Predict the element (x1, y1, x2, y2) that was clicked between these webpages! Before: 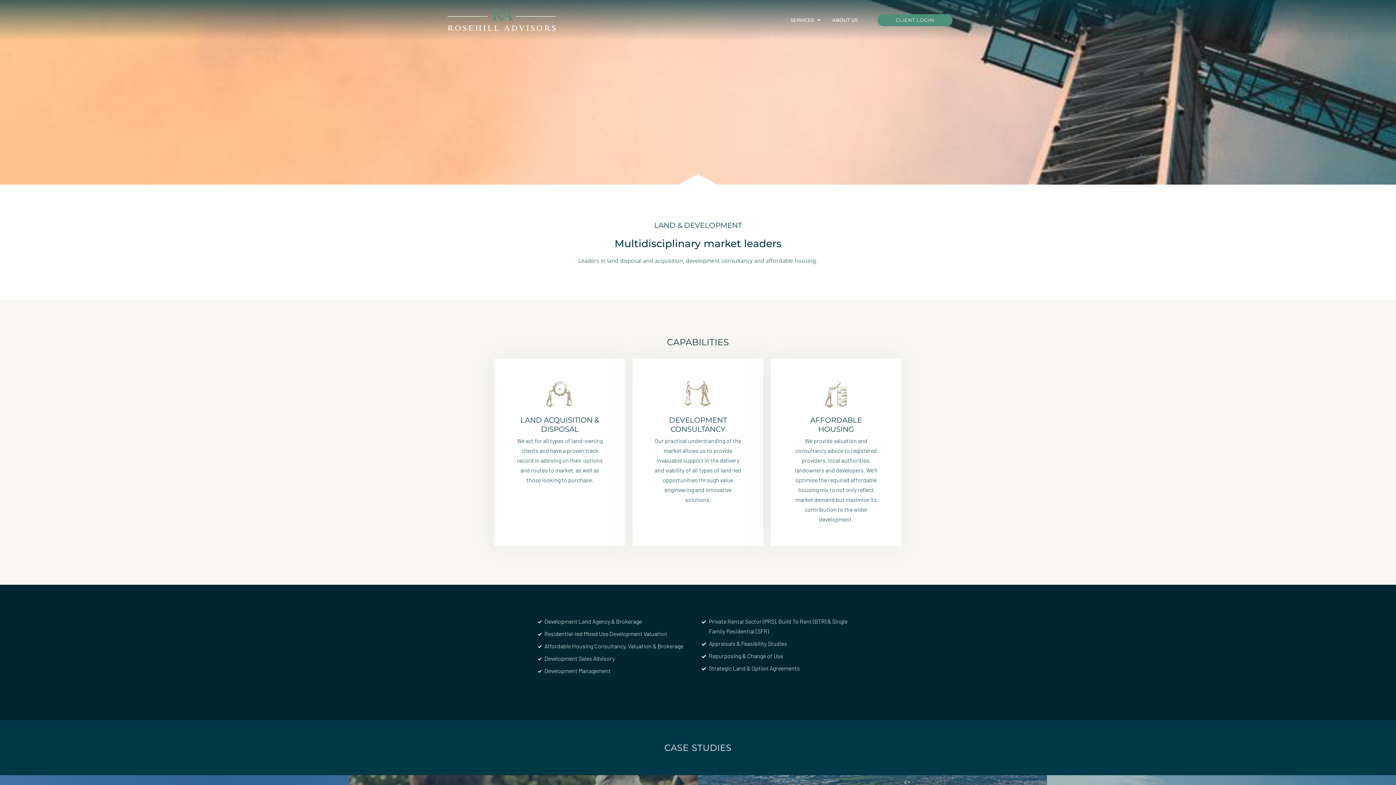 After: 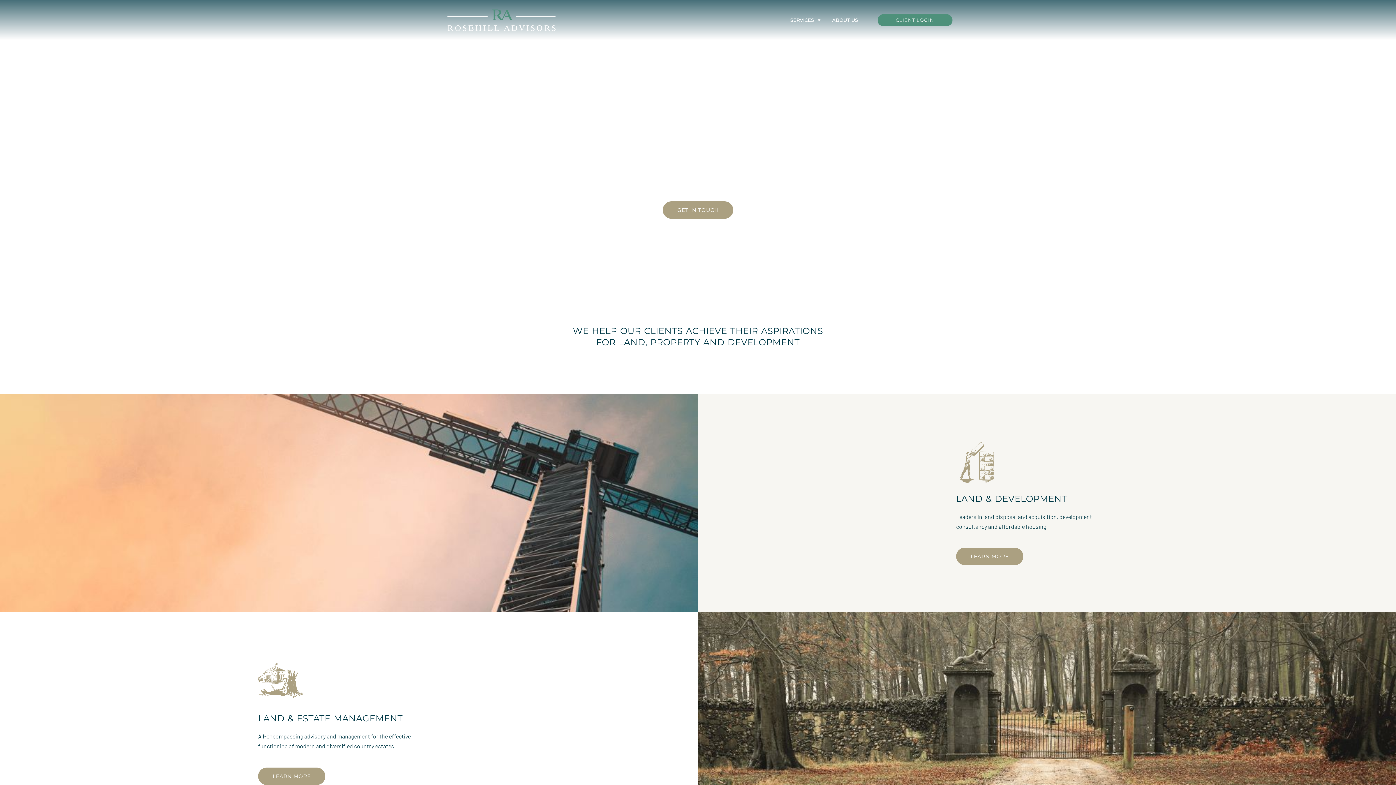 Action: bbox: (447, 6, 556, 33)